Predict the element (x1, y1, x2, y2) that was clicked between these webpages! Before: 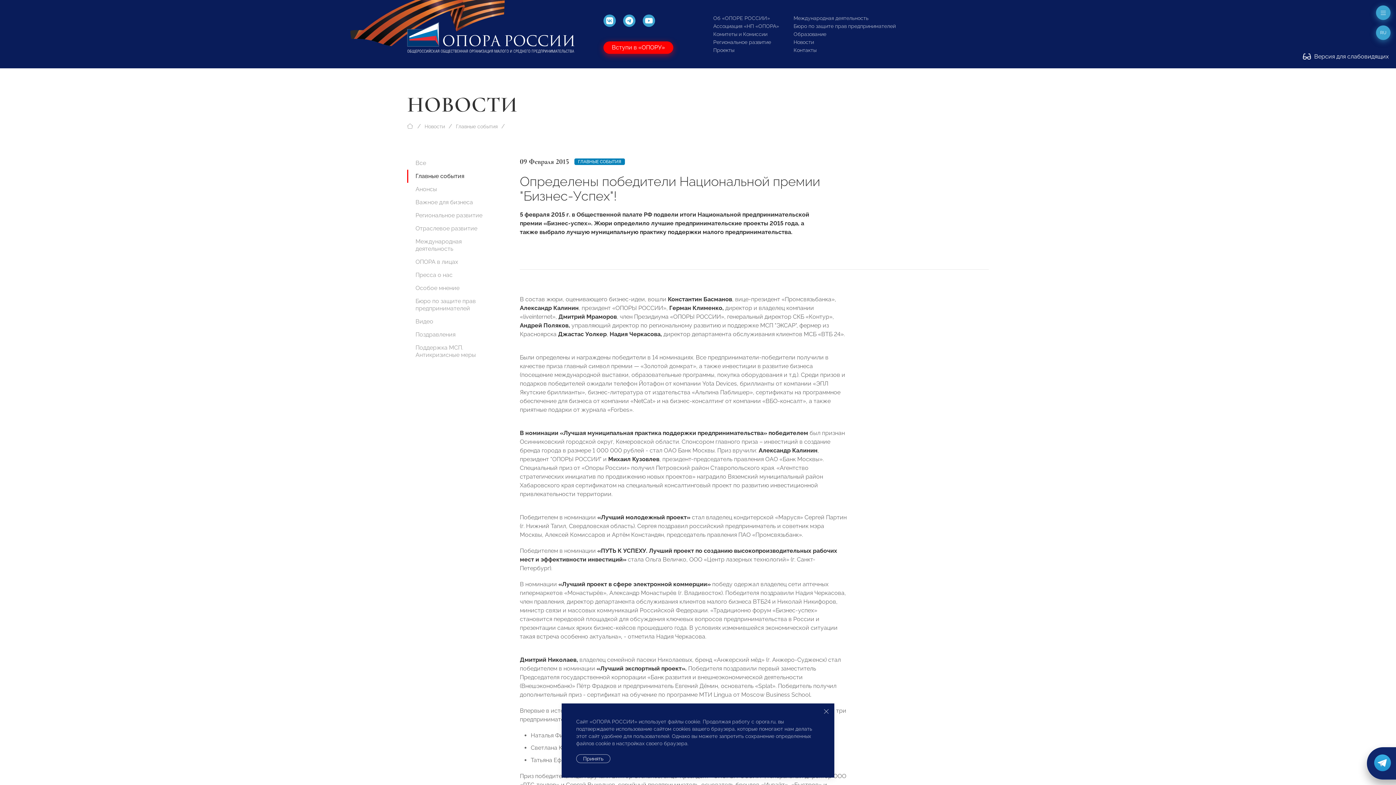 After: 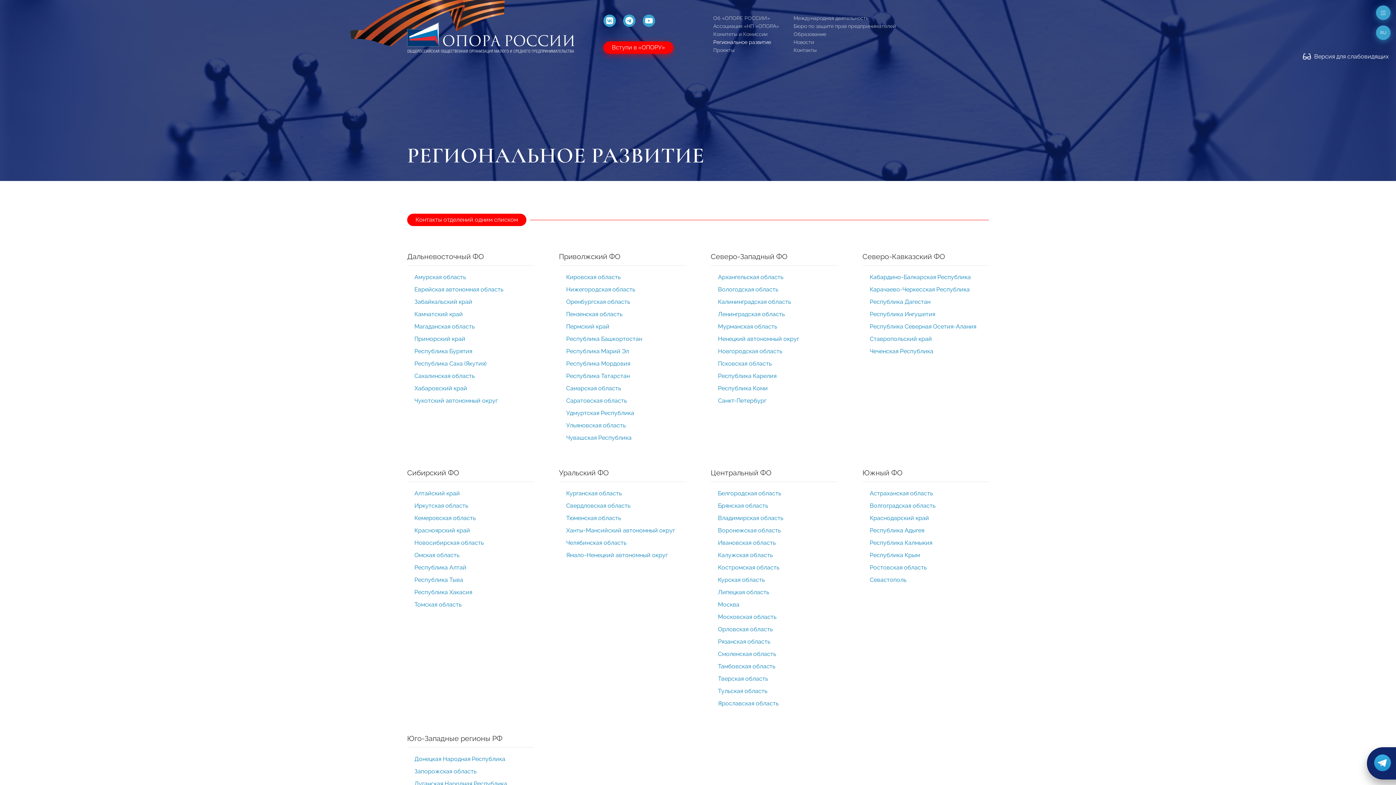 Action: label: Региональное развитие bbox: (713, 39, 771, 45)